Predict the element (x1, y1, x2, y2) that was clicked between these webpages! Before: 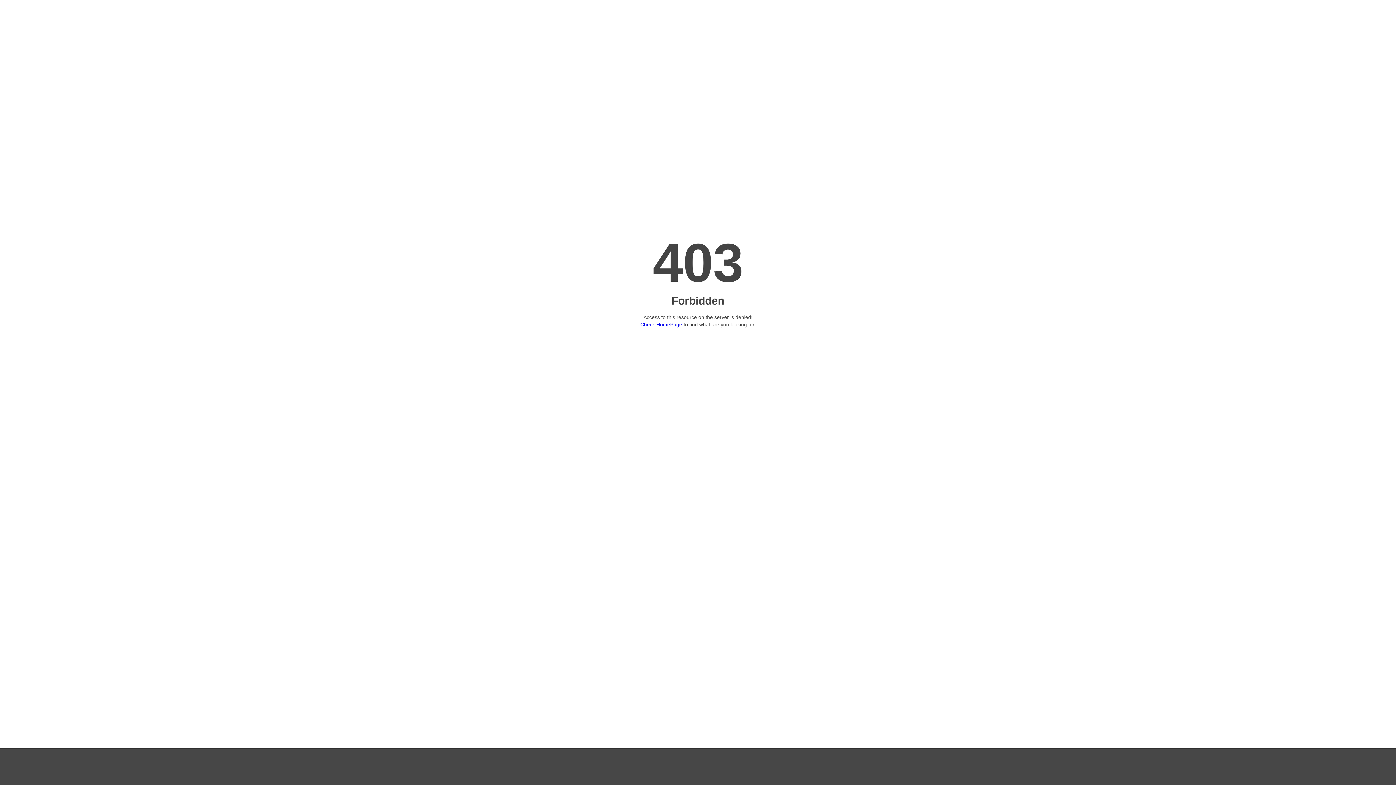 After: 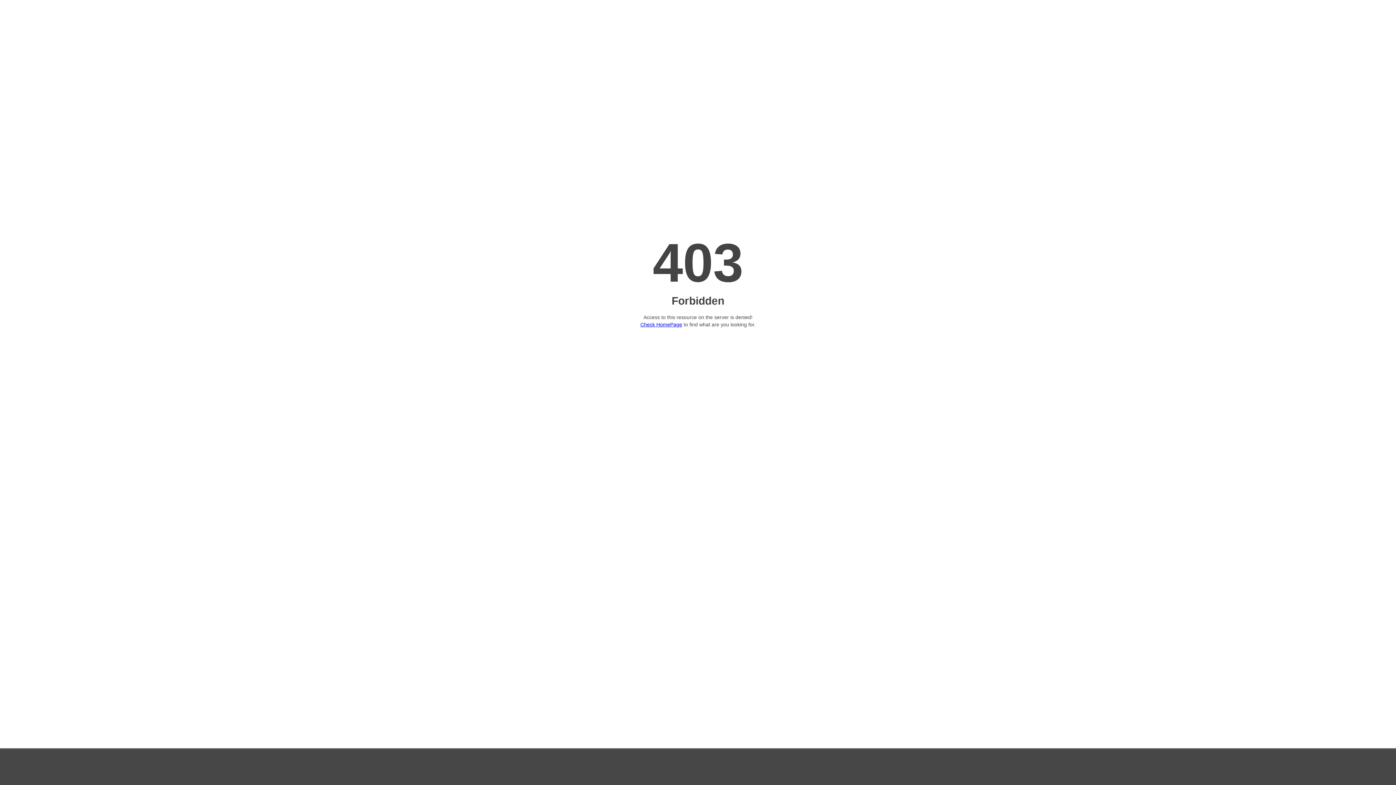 Action: bbox: (640, 321, 682, 327) label: Check HomePage